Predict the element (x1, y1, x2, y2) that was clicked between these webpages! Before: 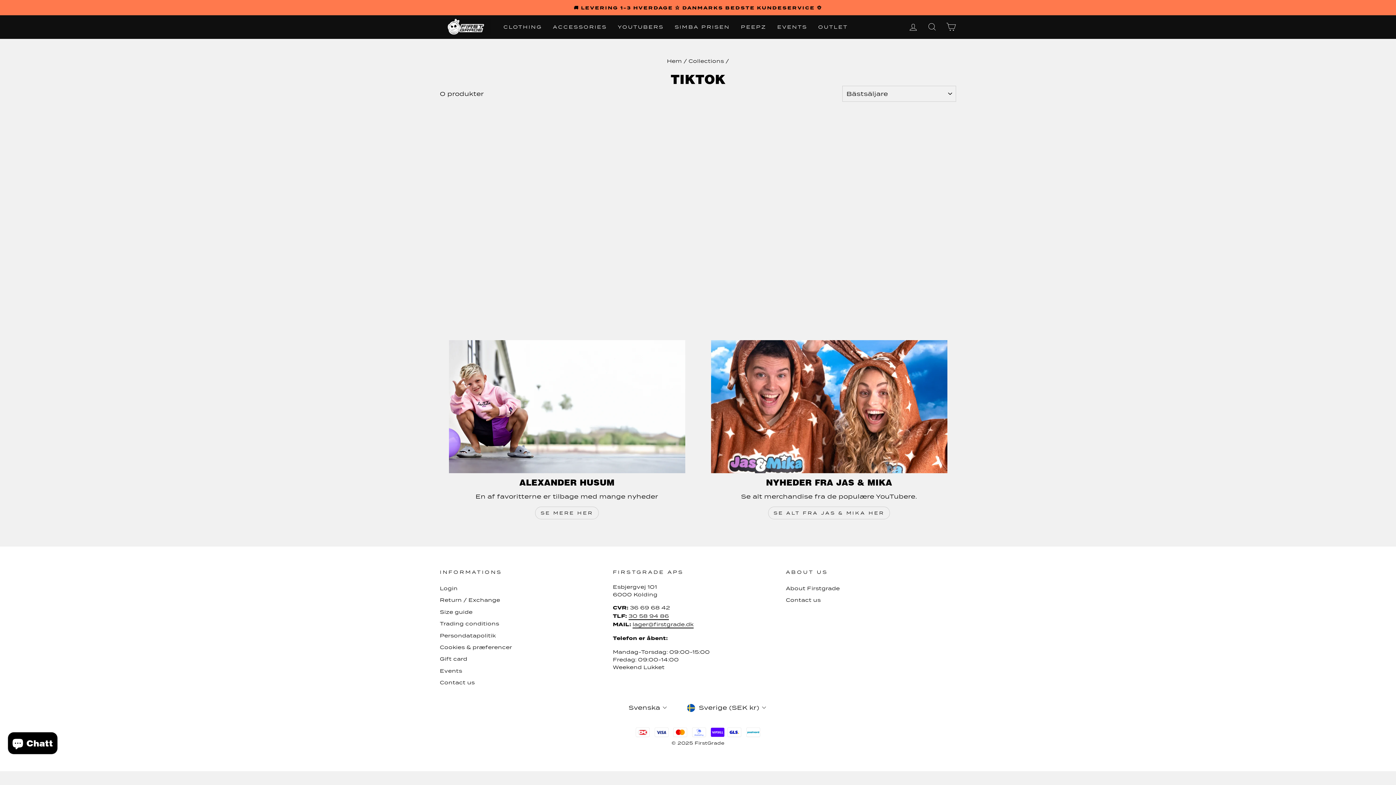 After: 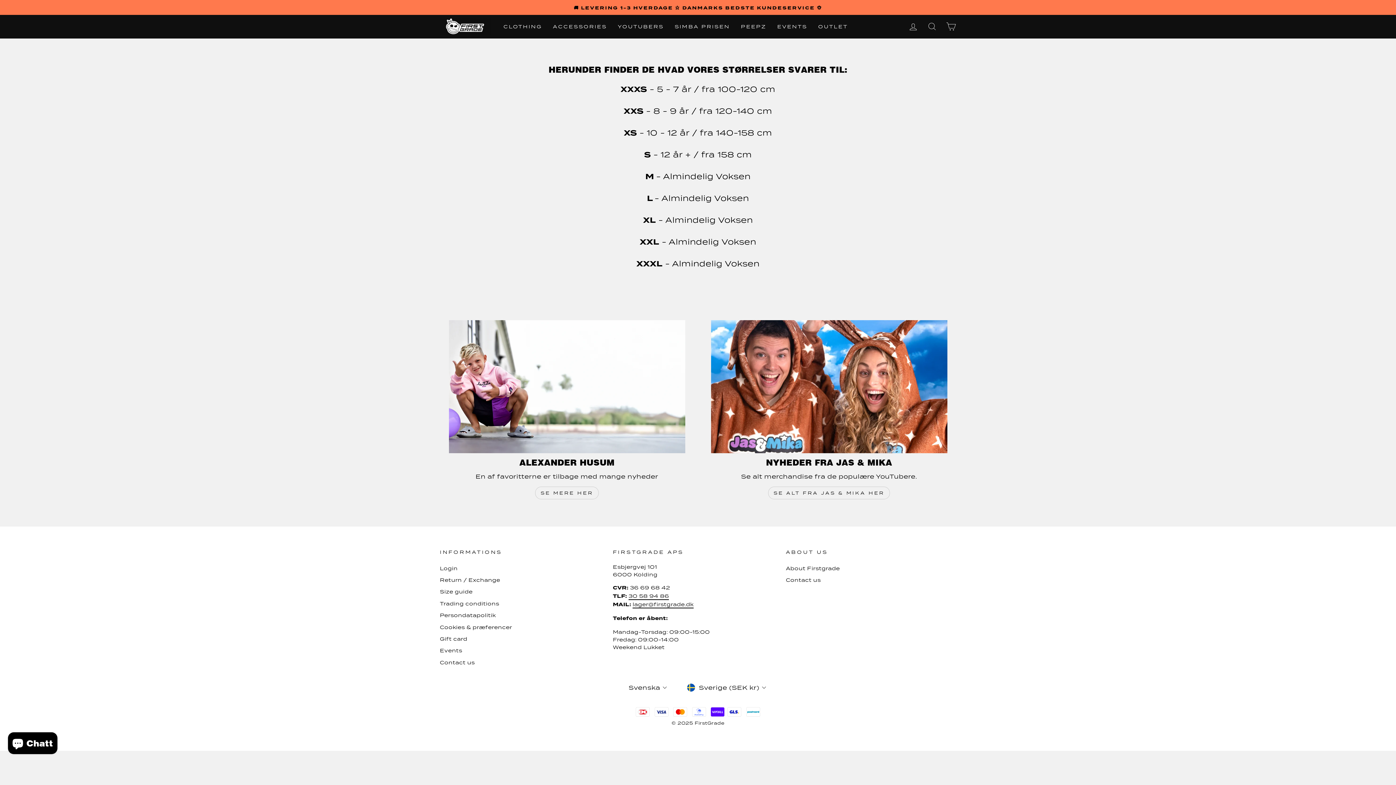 Action: bbox: (440, 606, 472, 617) label: Size guide